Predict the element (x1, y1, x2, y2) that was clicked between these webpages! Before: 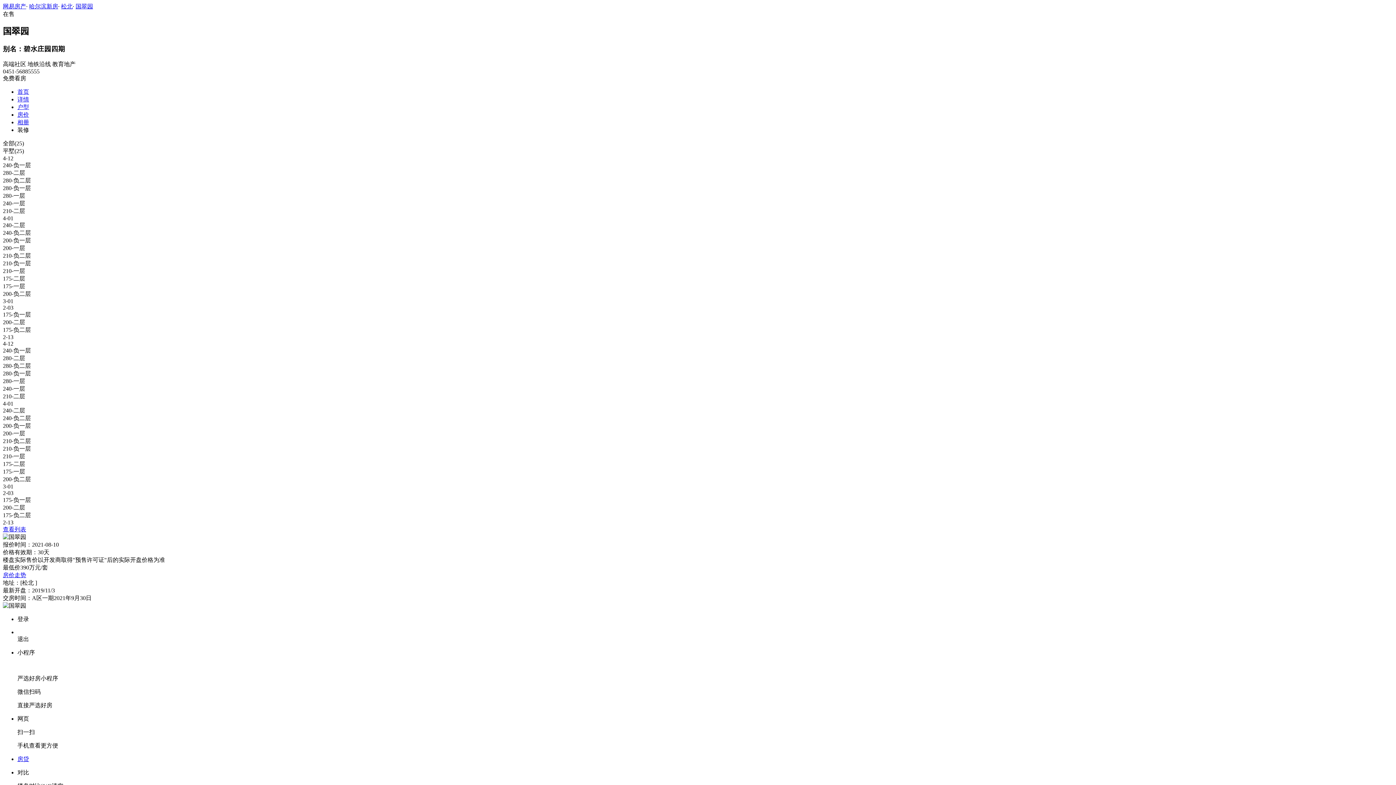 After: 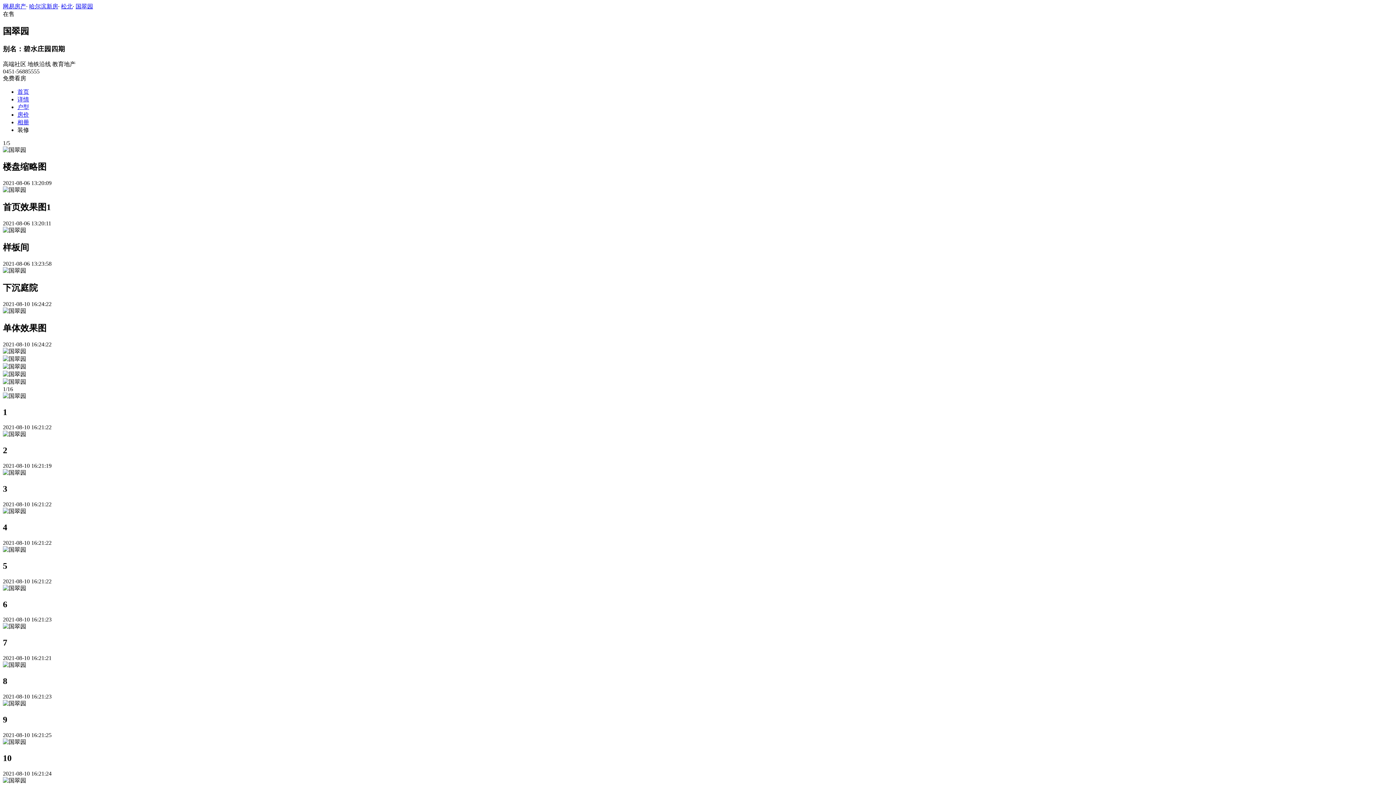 Action: label: 相册 bbox: (17, 119, 29, 125)